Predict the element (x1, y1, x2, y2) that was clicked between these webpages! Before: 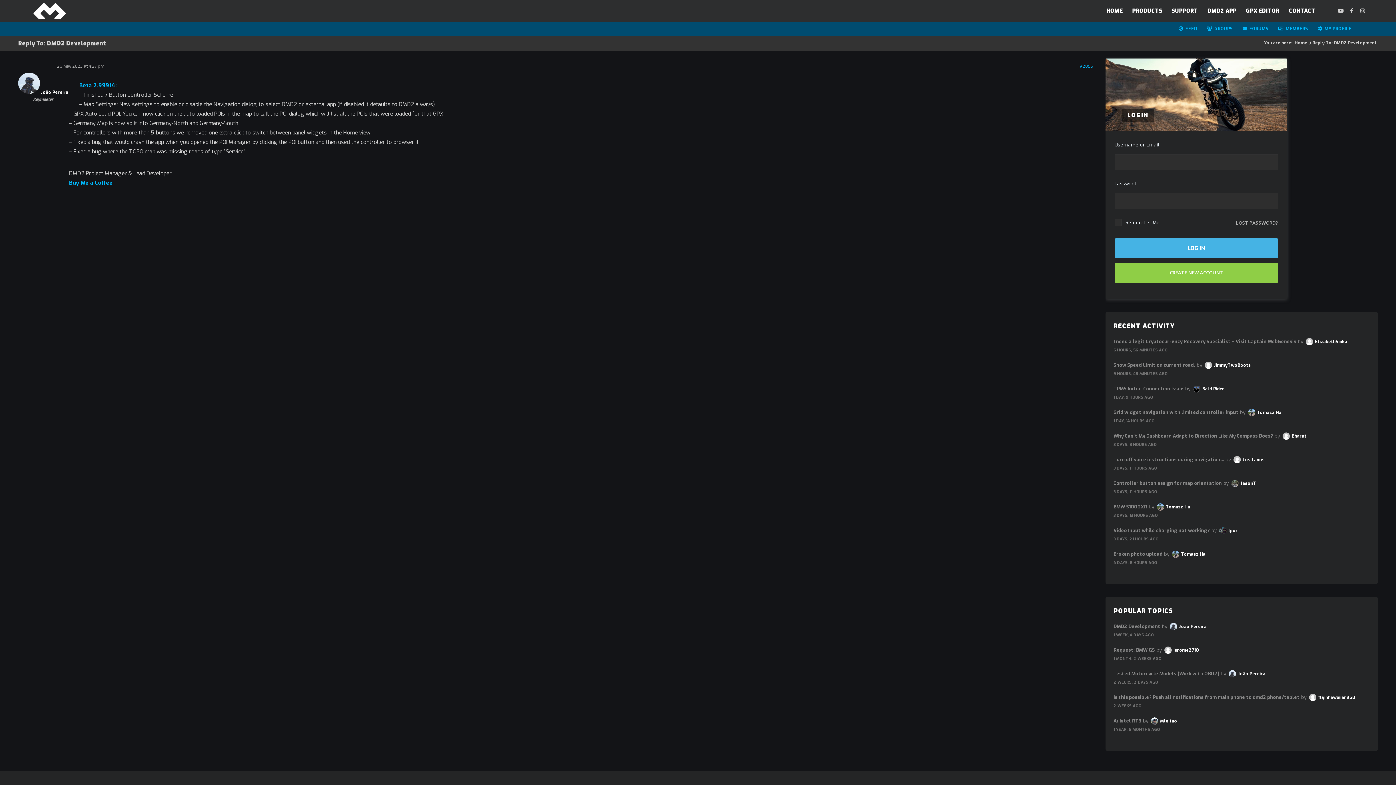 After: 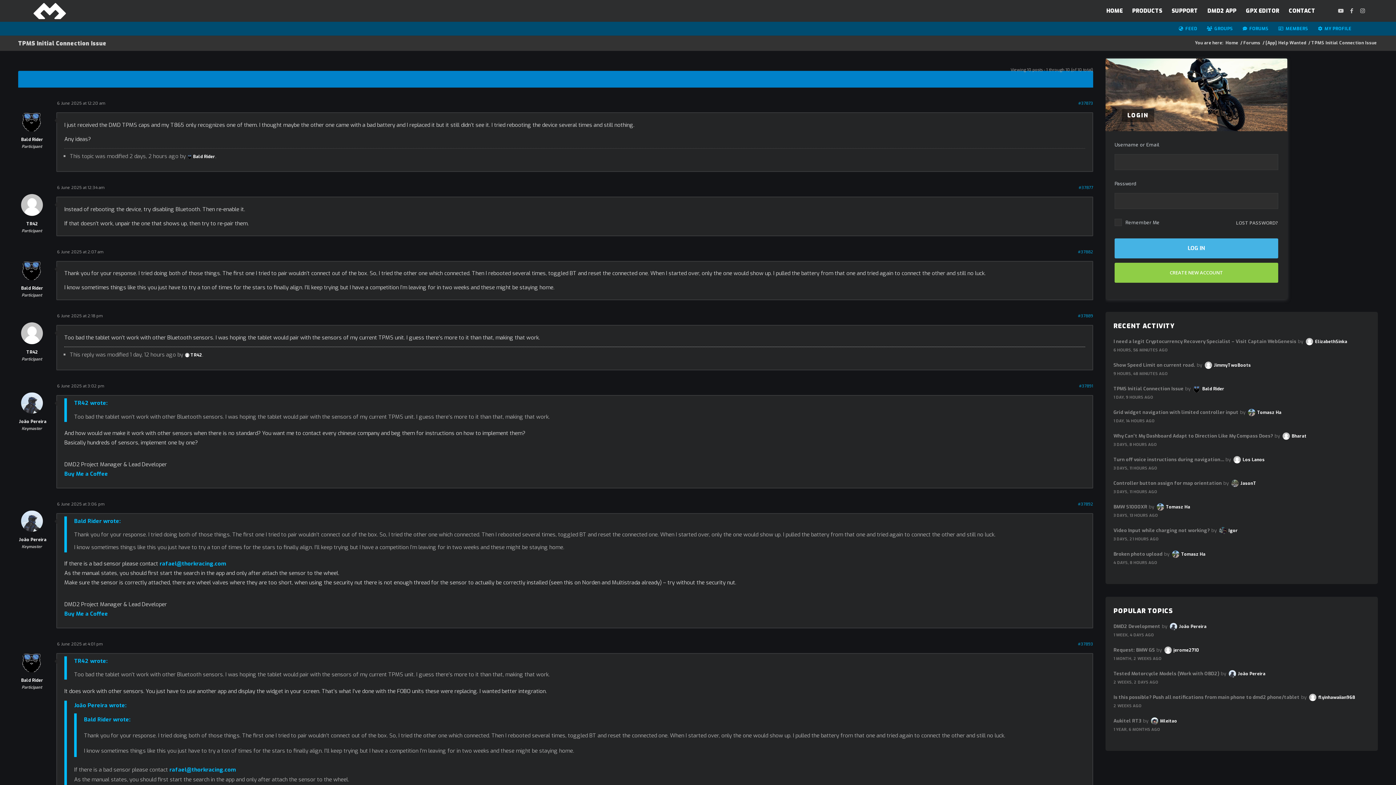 Action: label: TPMS Initial Connection Issue bbox: (1113, 385, 1184, 392)